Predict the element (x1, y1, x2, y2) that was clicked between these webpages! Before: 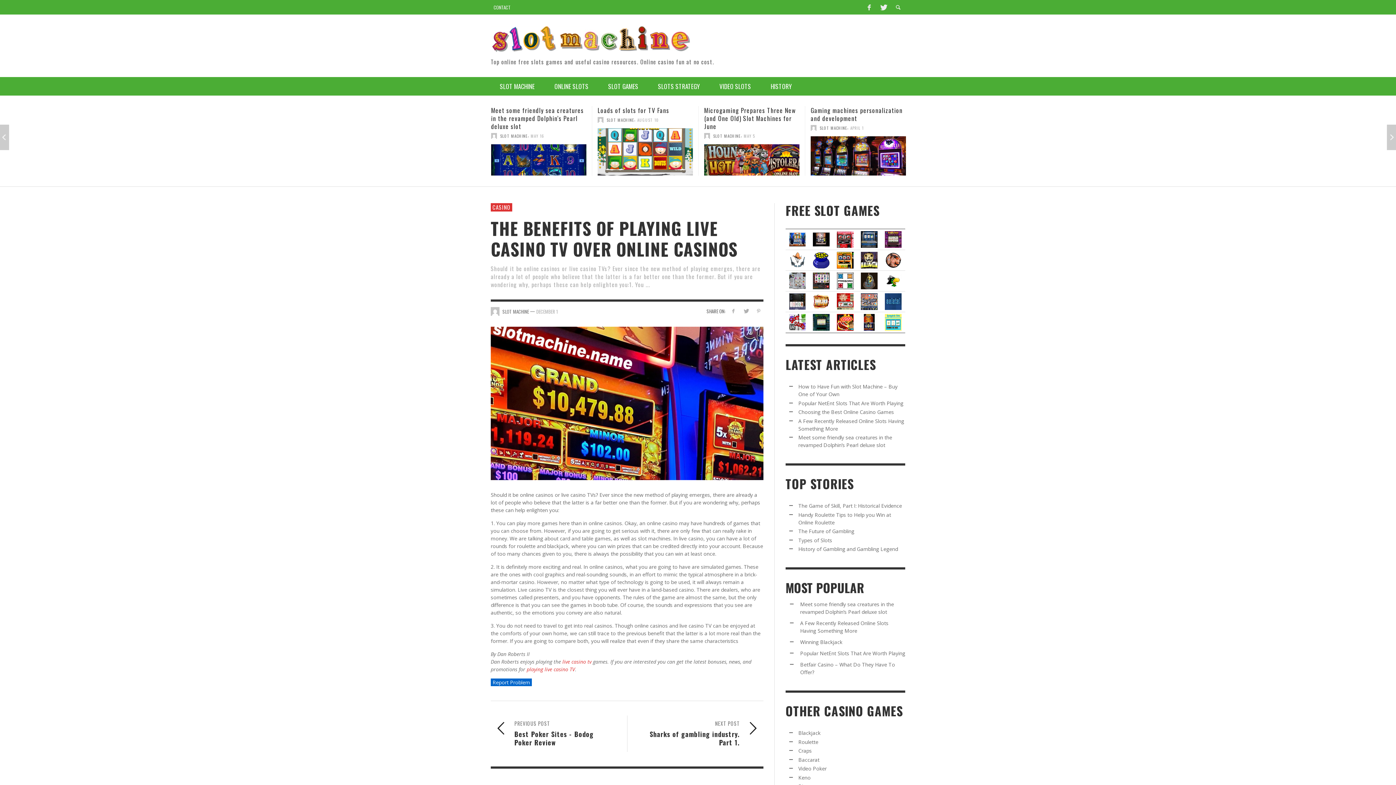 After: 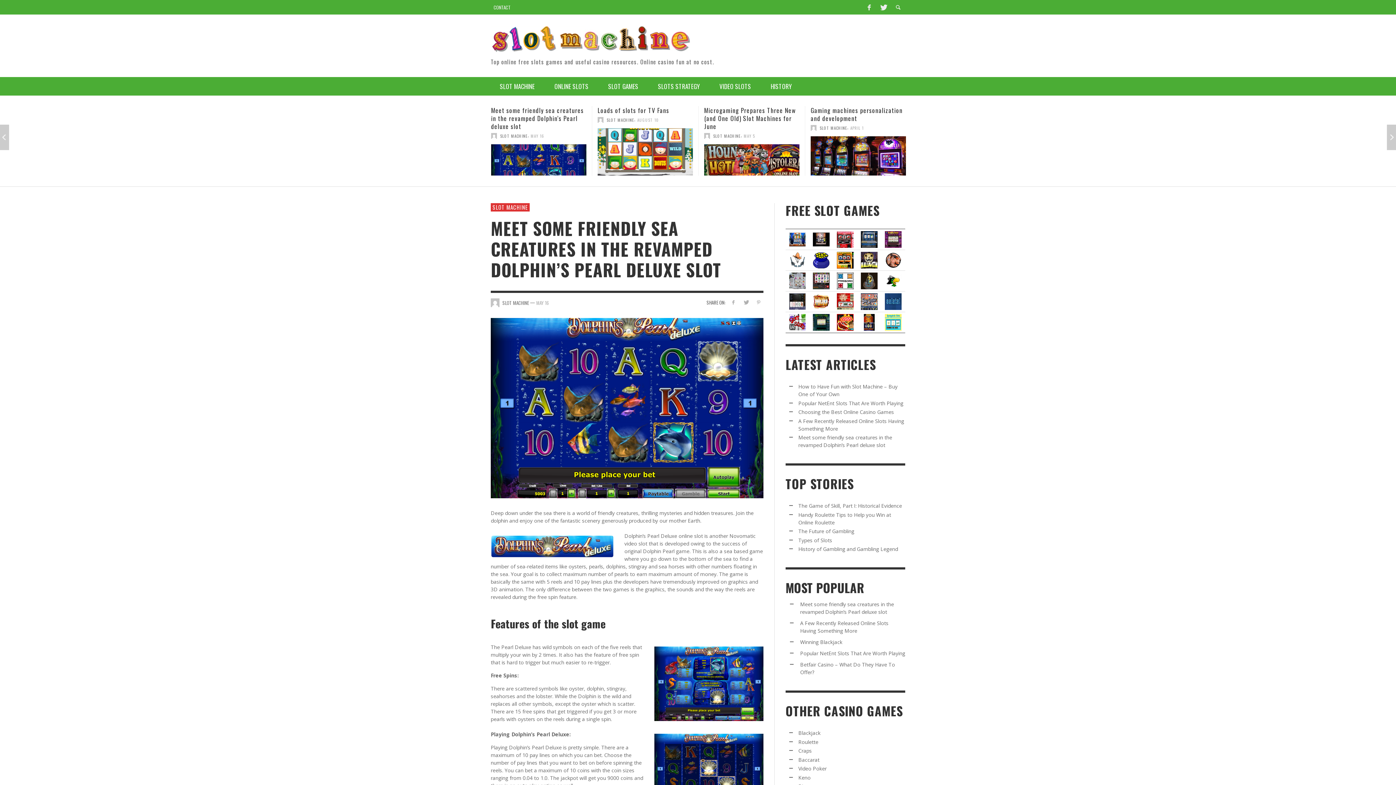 Action: bbox: (810, 105, 903, 130) label: Meet some friendly sea creatures in the revamped Dolphin’s Pearl deluxe slot